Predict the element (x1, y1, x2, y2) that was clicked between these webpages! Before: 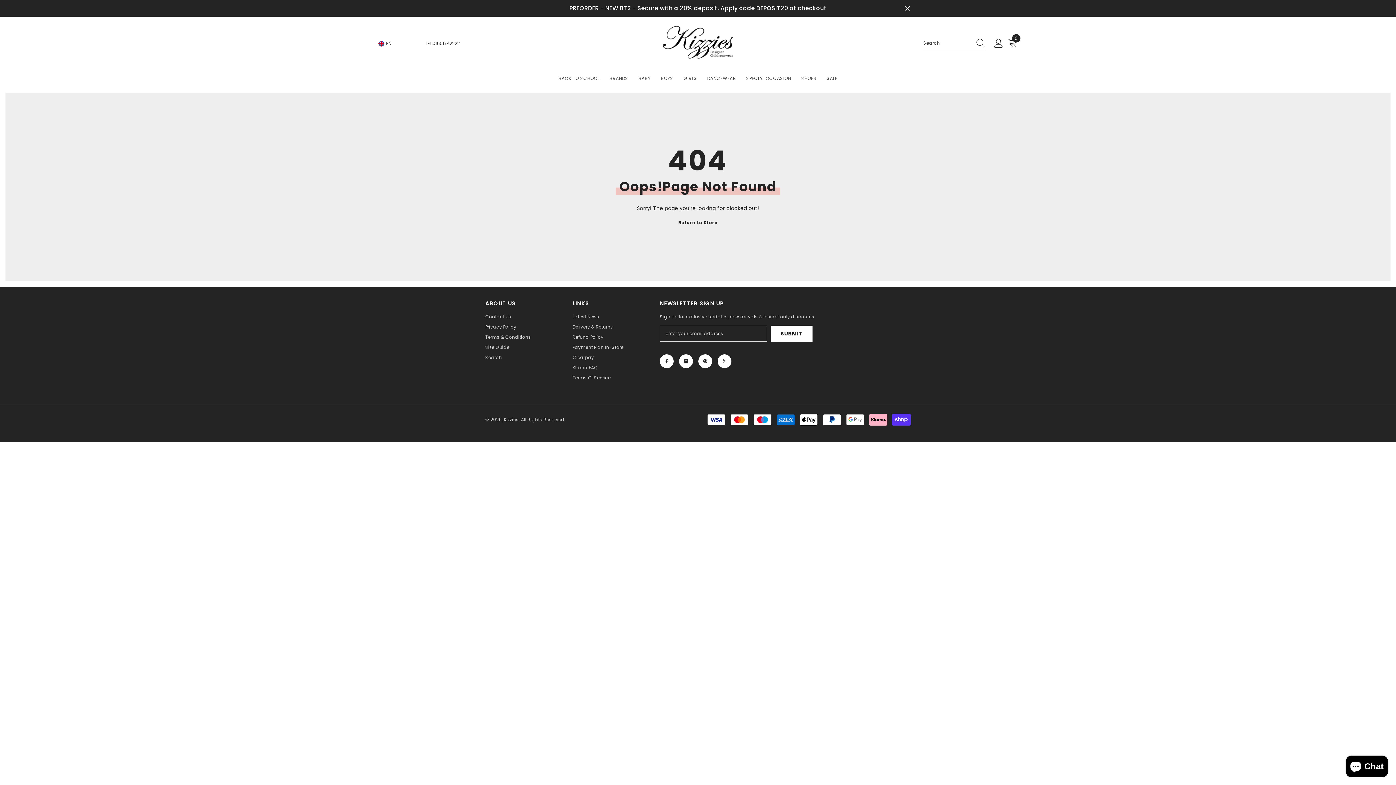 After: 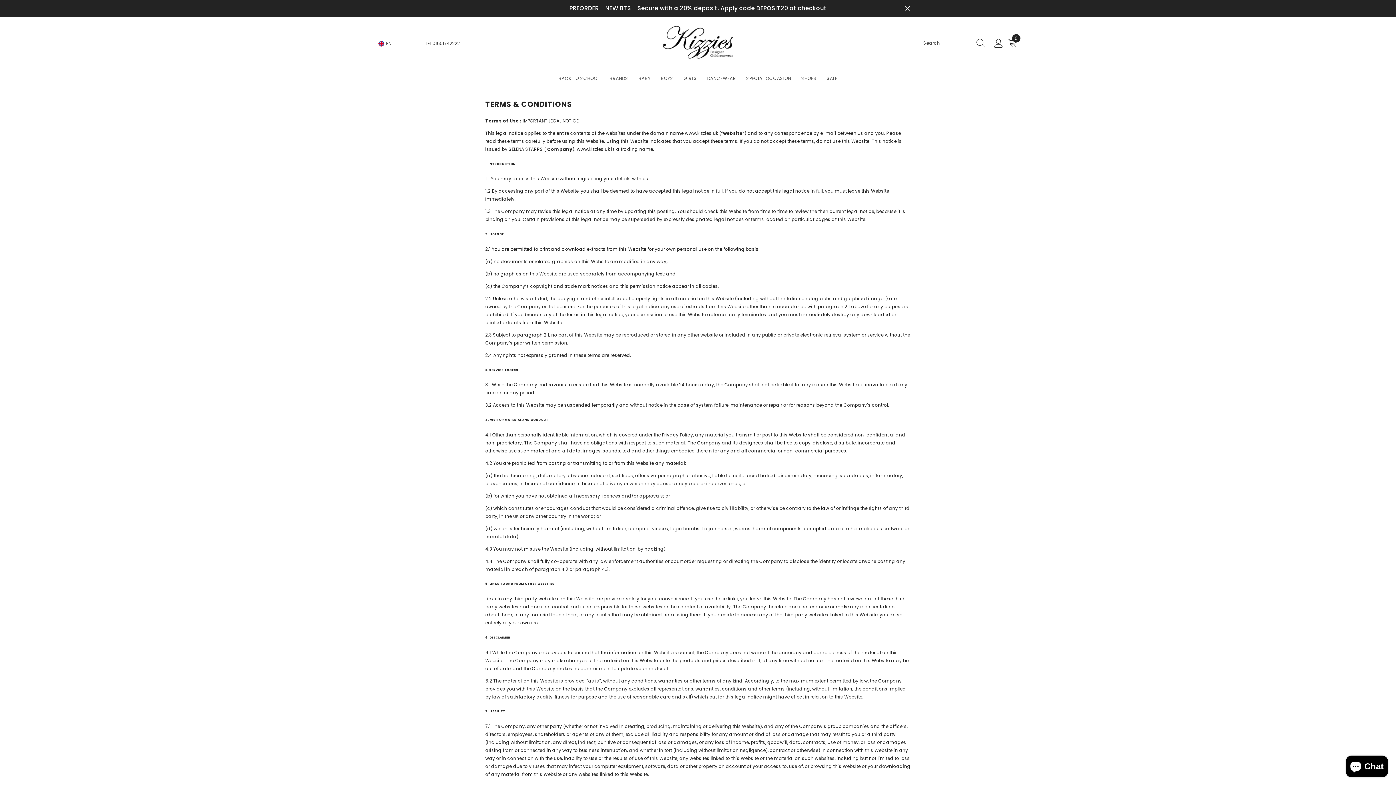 Action: bbox: (485, 332, 531, 342) label: Terms & Conditions